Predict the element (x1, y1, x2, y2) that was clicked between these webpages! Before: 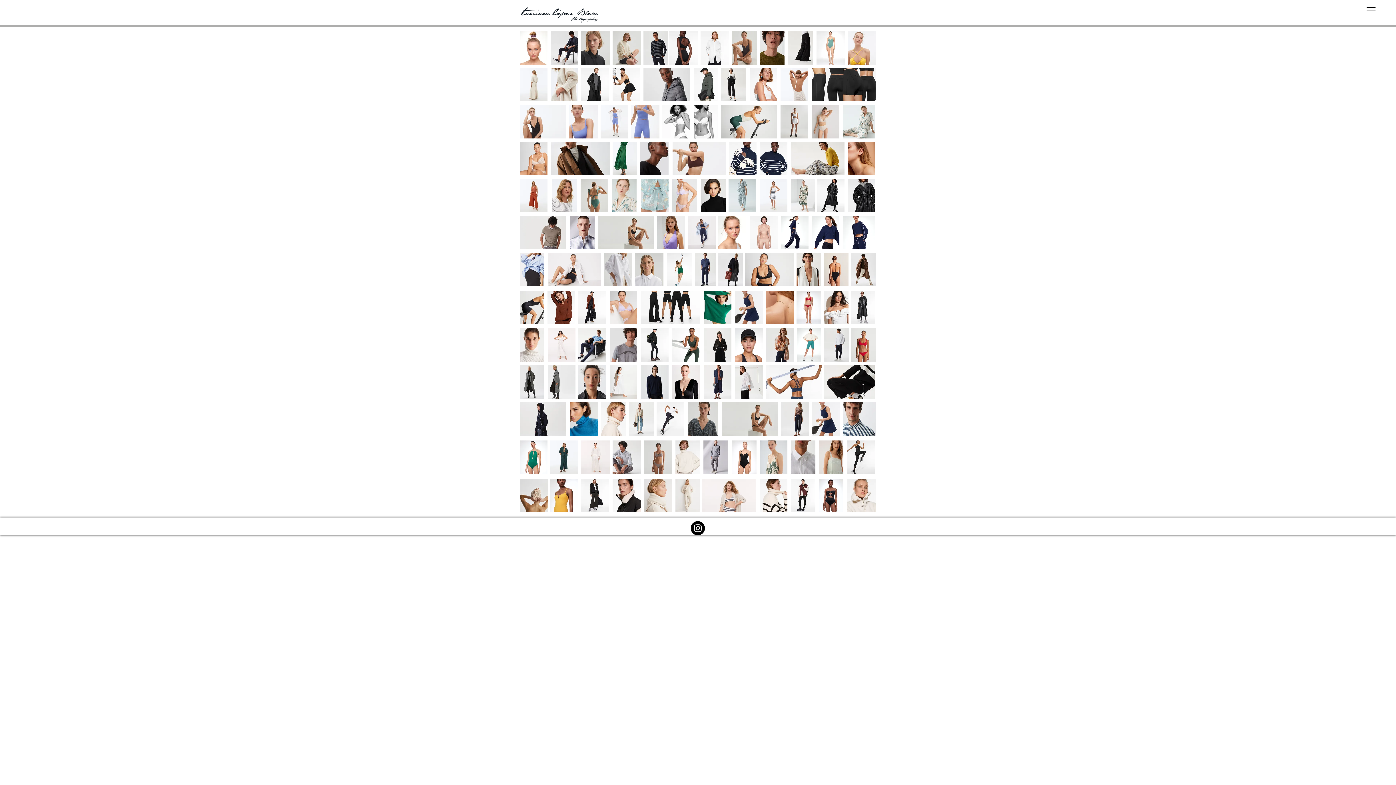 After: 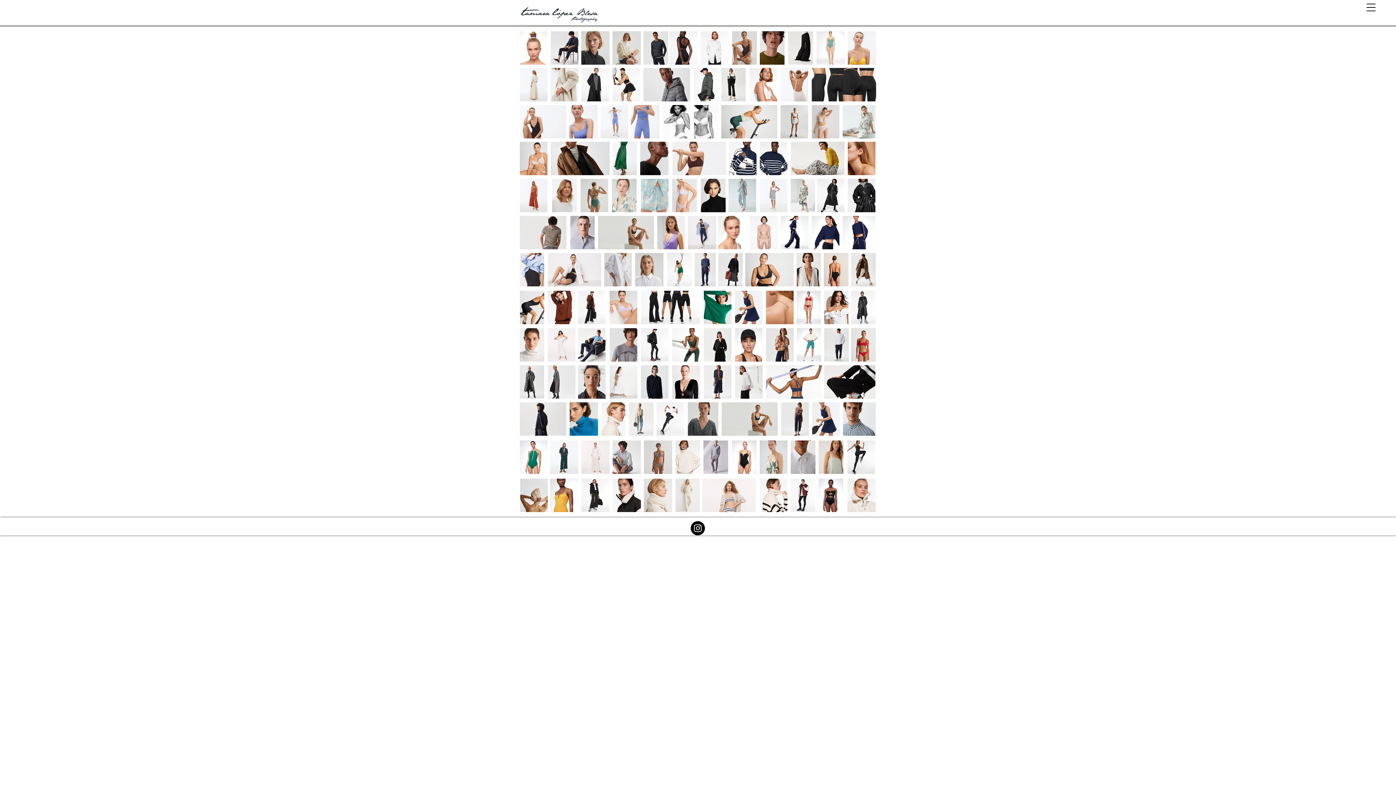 Action: bbox: (690, 521, 705, 535) label: Instagram